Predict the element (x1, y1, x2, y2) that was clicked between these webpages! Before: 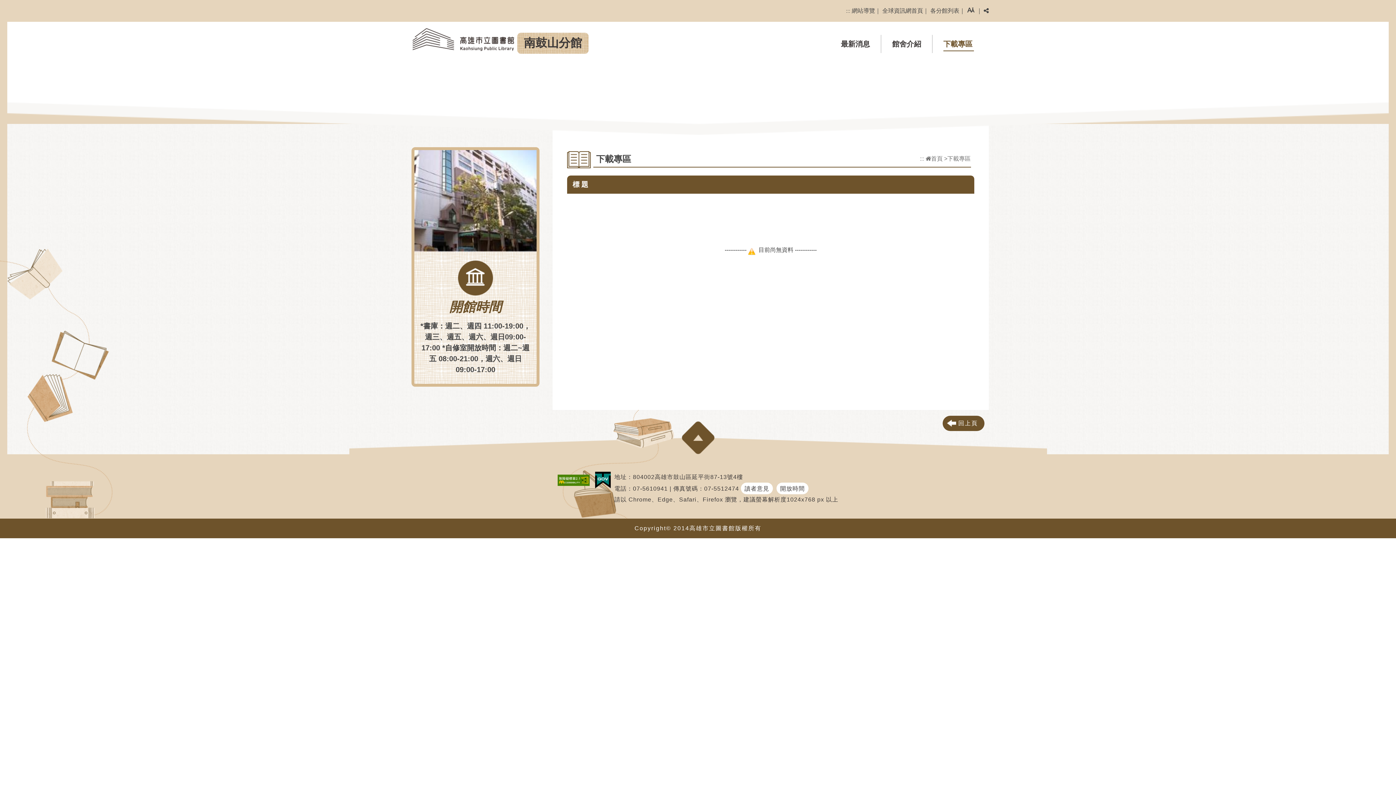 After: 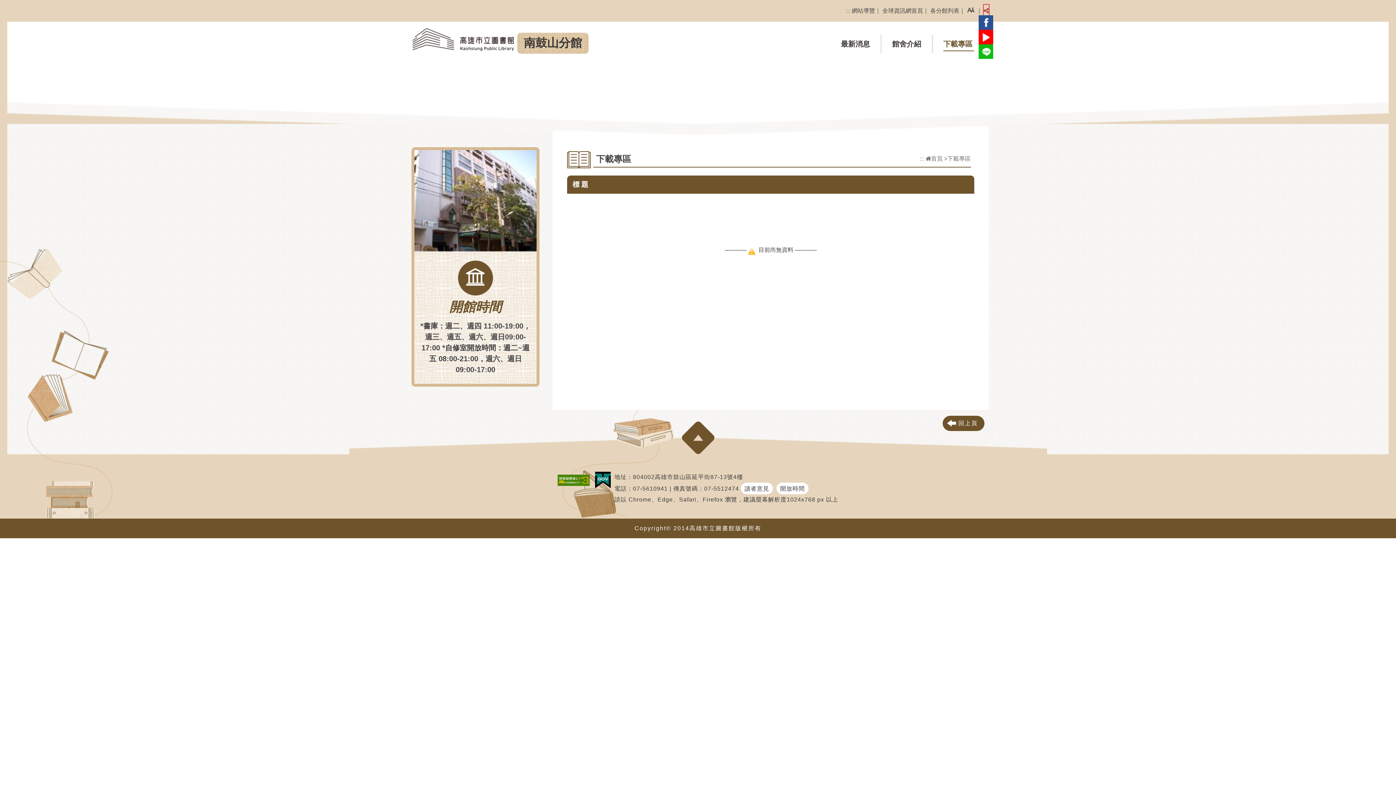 Action: bbox: (984, 4, 989, 17) label: 分享